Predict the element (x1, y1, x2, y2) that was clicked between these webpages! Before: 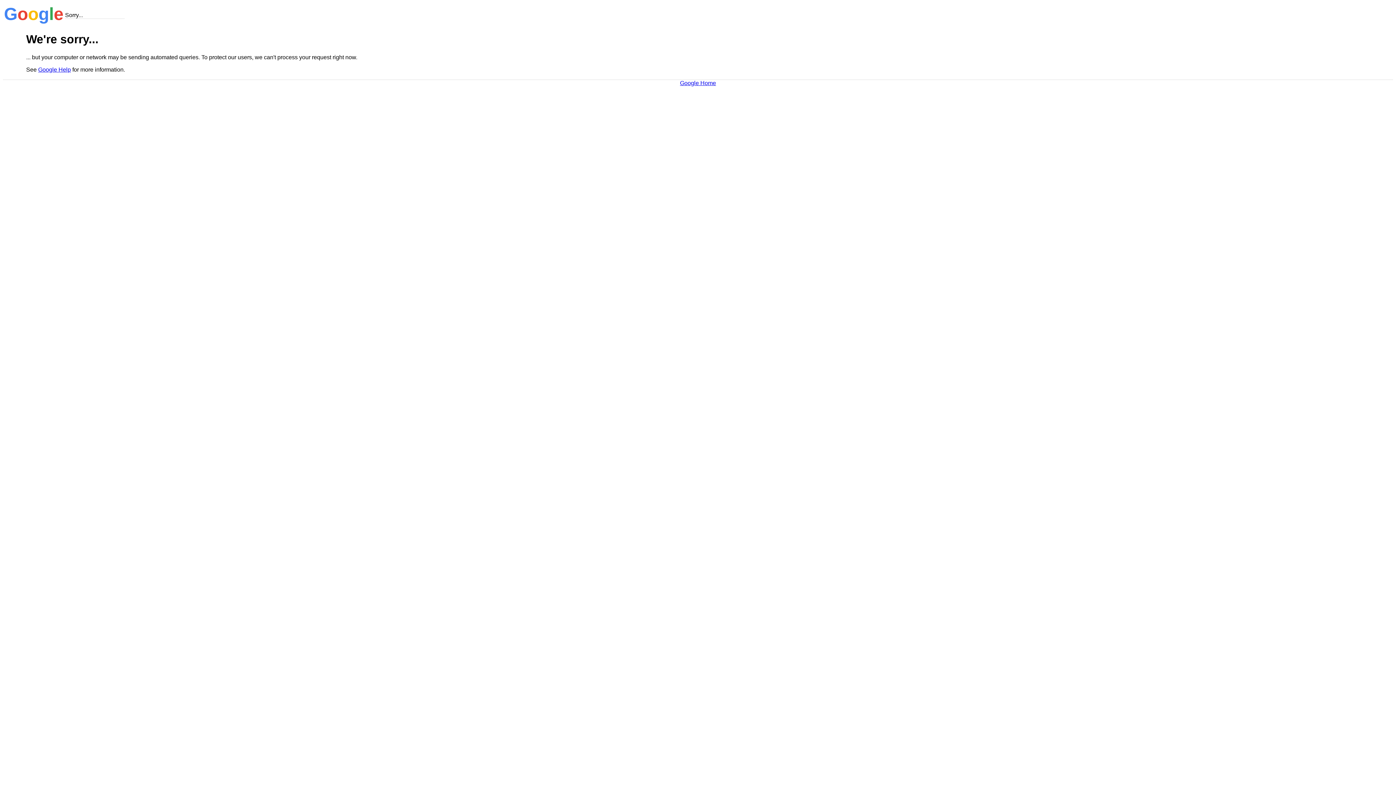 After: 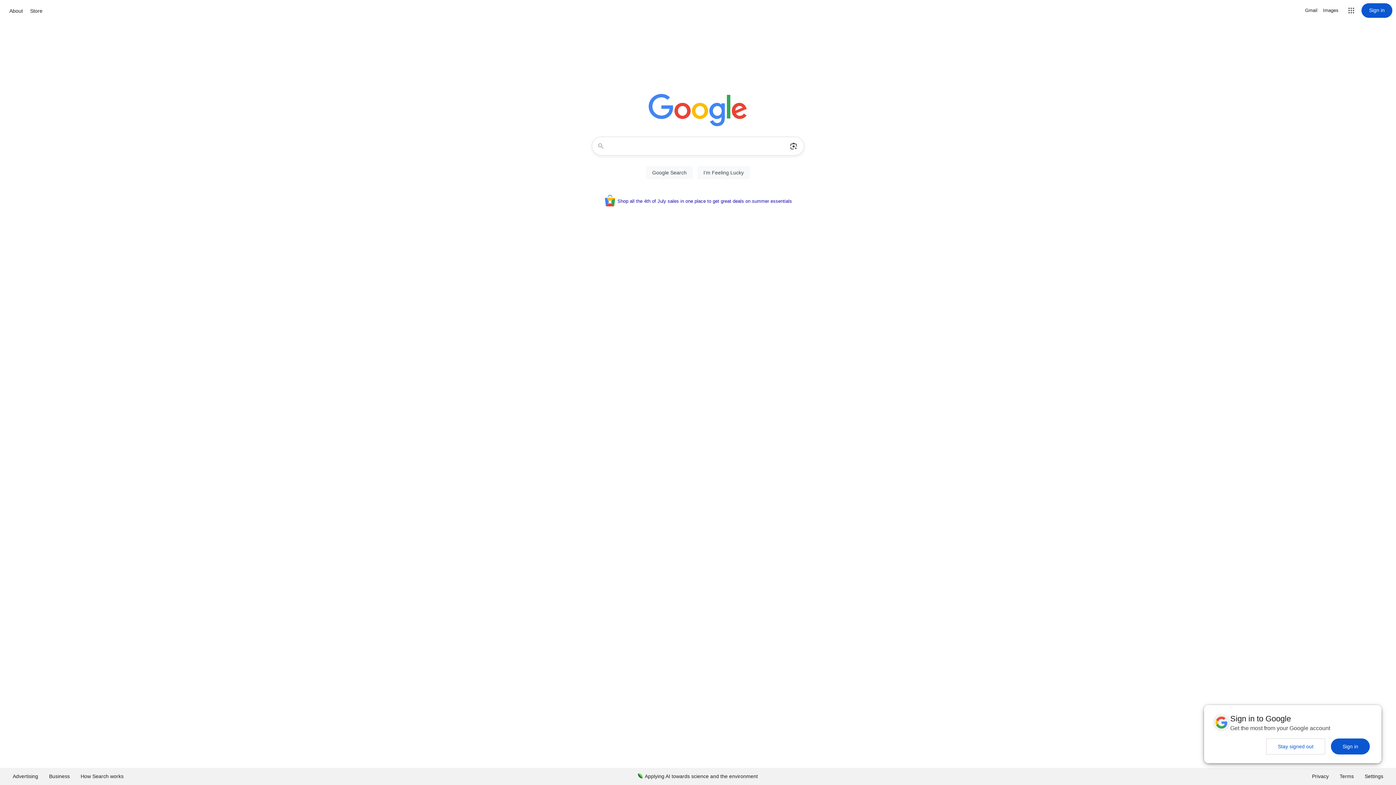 Action: bbox: (680, 79, 716, 86) label: Google Home